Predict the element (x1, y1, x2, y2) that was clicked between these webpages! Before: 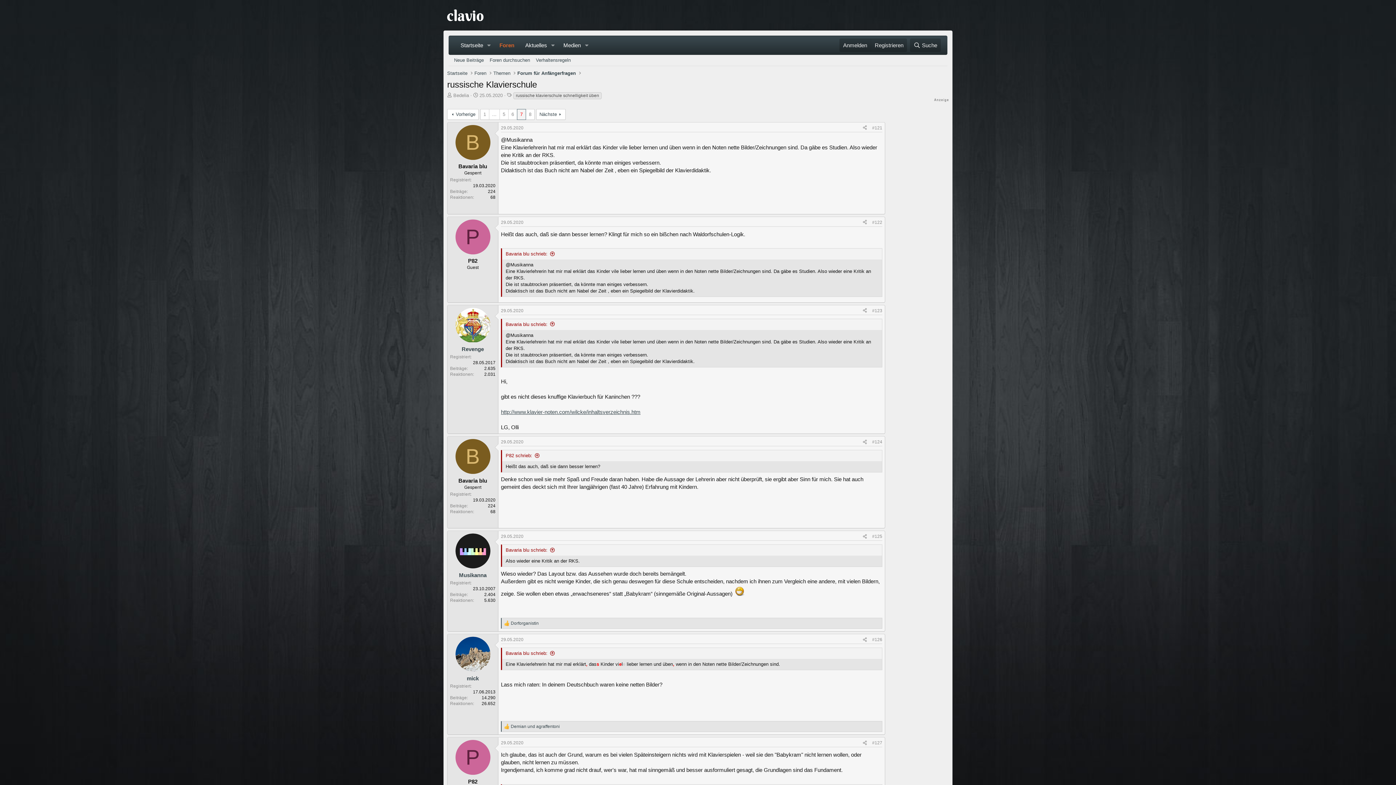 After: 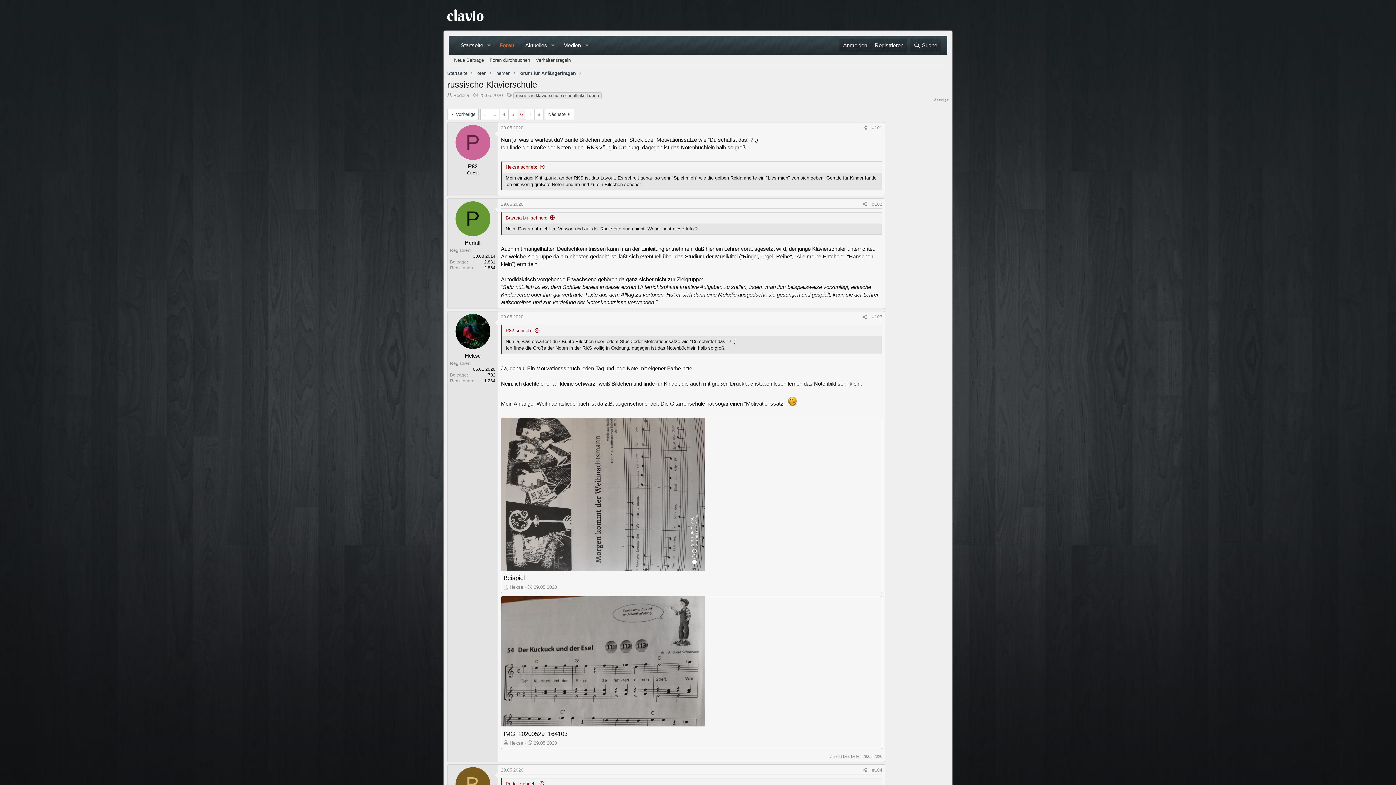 Action: label: Vorherige bbox: (447, 108, 478, 119)